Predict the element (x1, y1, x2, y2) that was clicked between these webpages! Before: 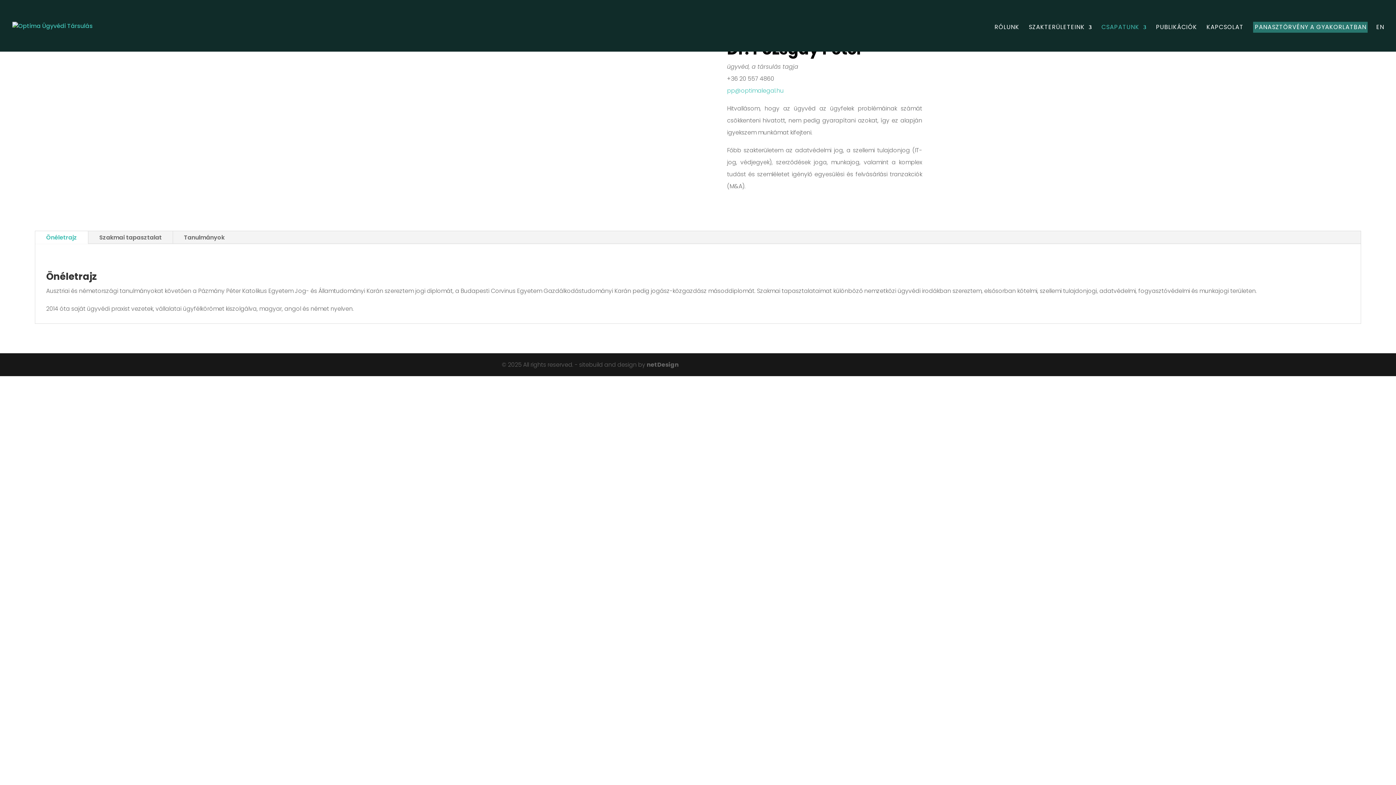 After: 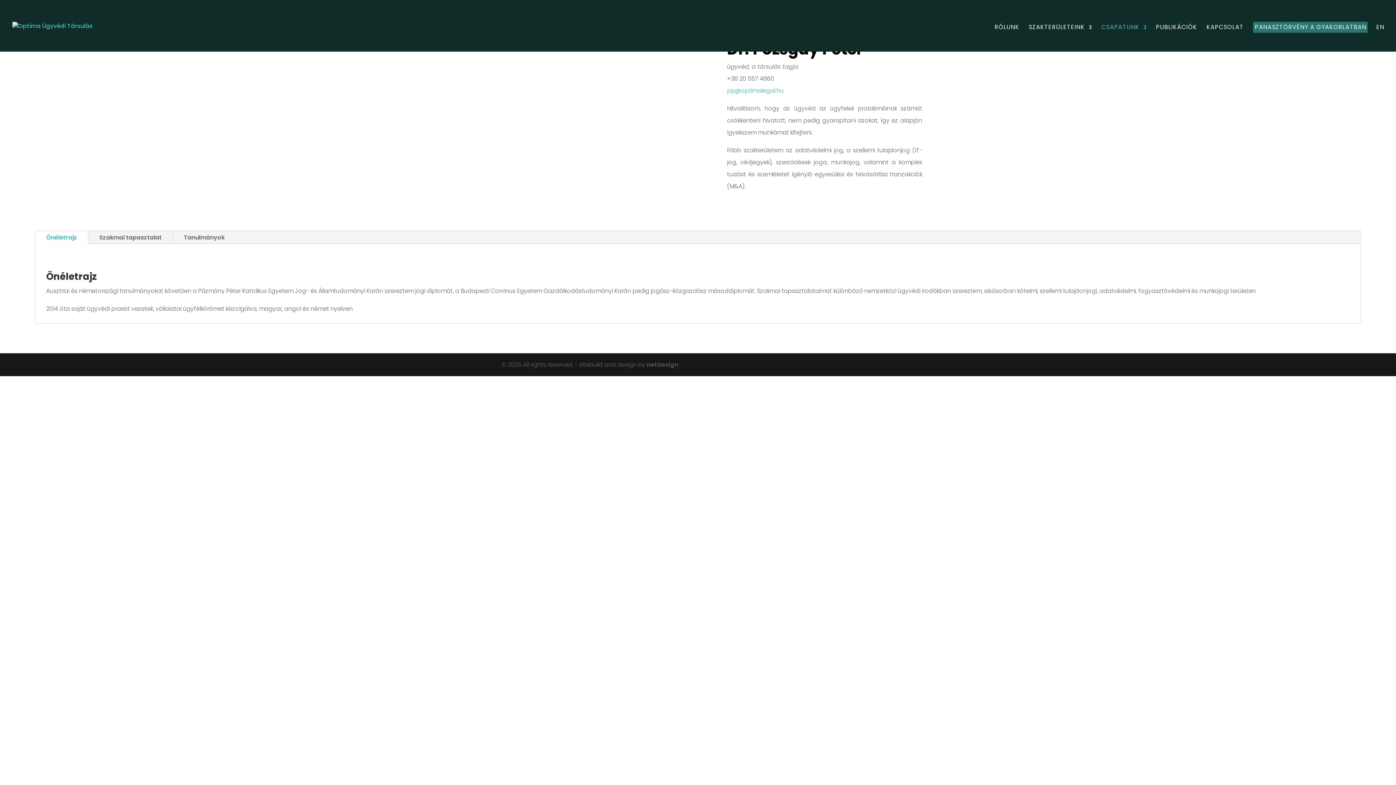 Action: bbox: (646, 360, 678, 369) label: netDesign